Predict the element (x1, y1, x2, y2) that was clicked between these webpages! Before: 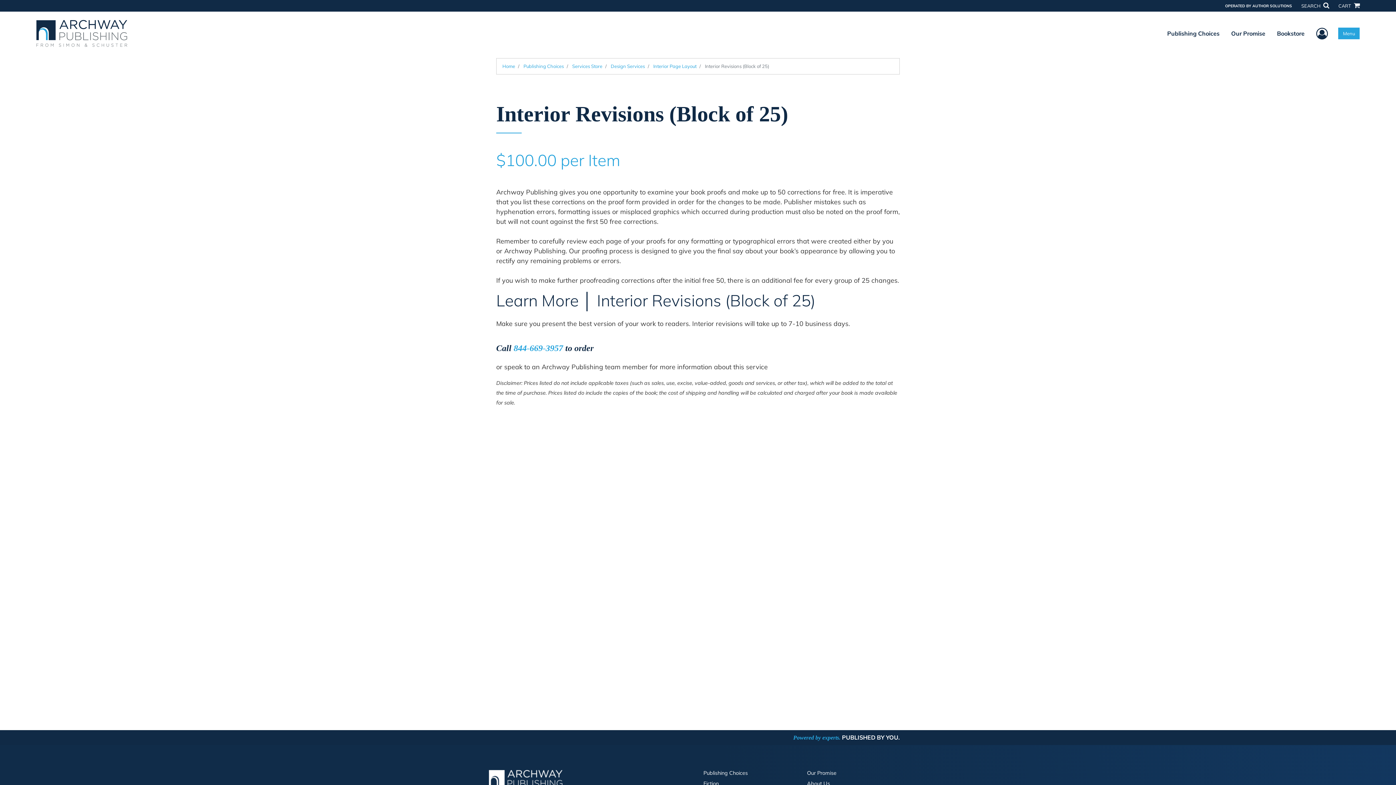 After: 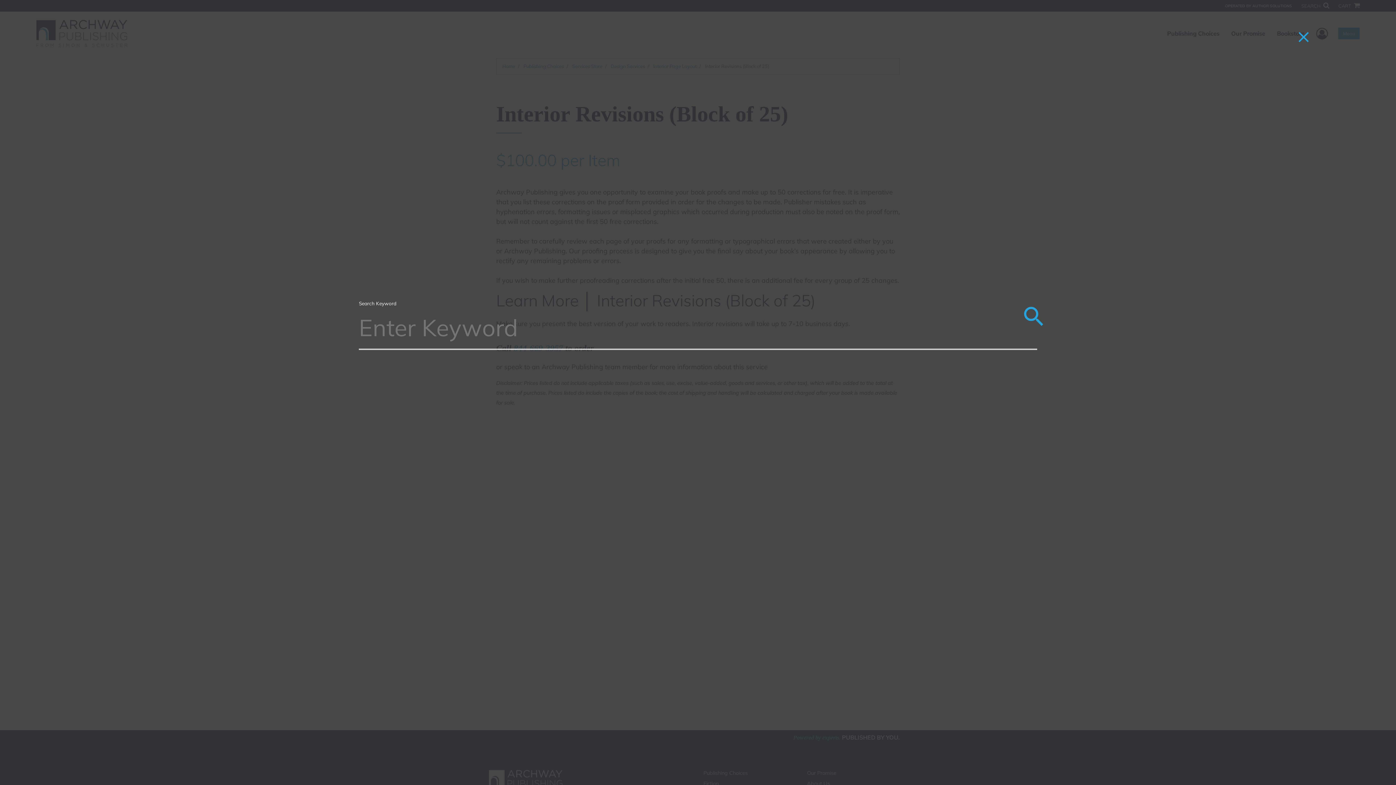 Action: label: SEARCH  bbox: (1301, 2, 1329, 9)